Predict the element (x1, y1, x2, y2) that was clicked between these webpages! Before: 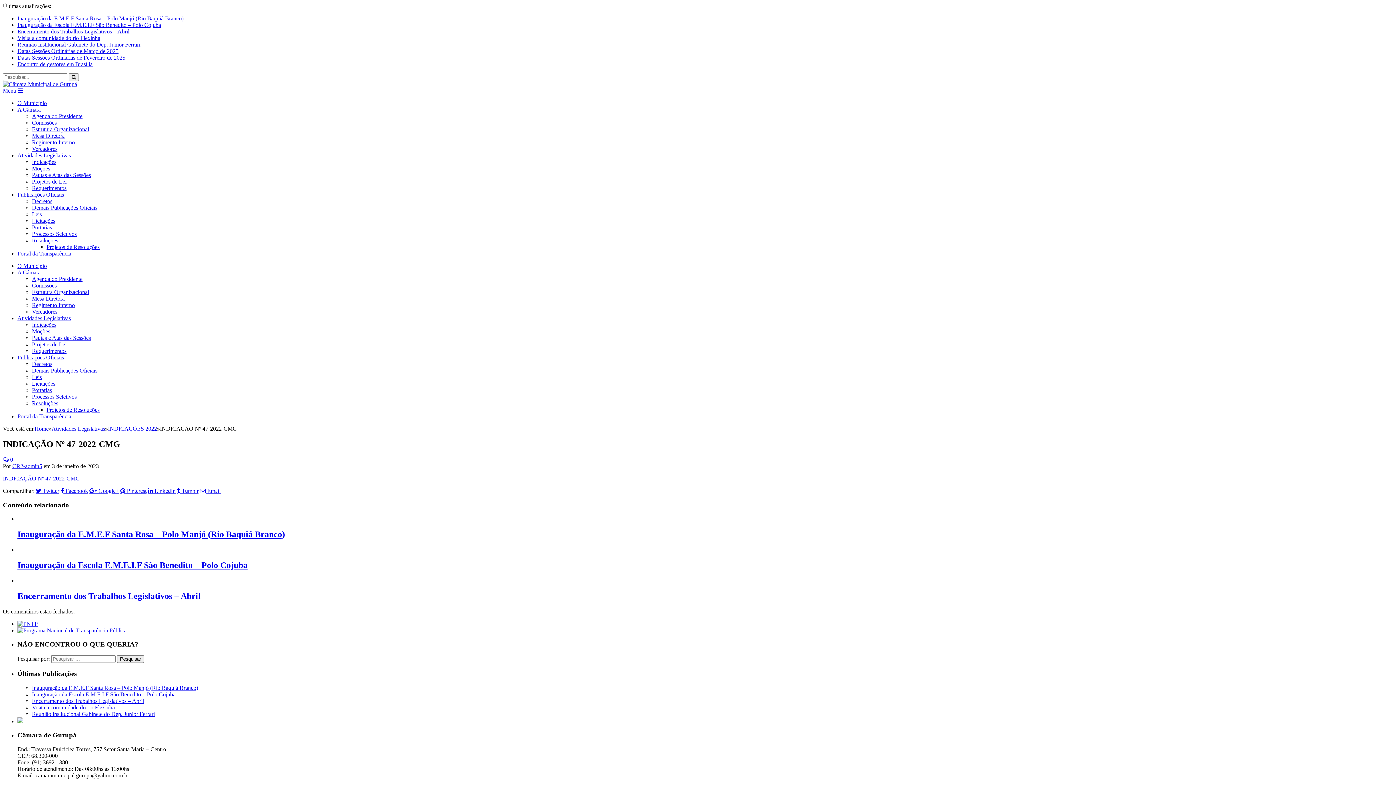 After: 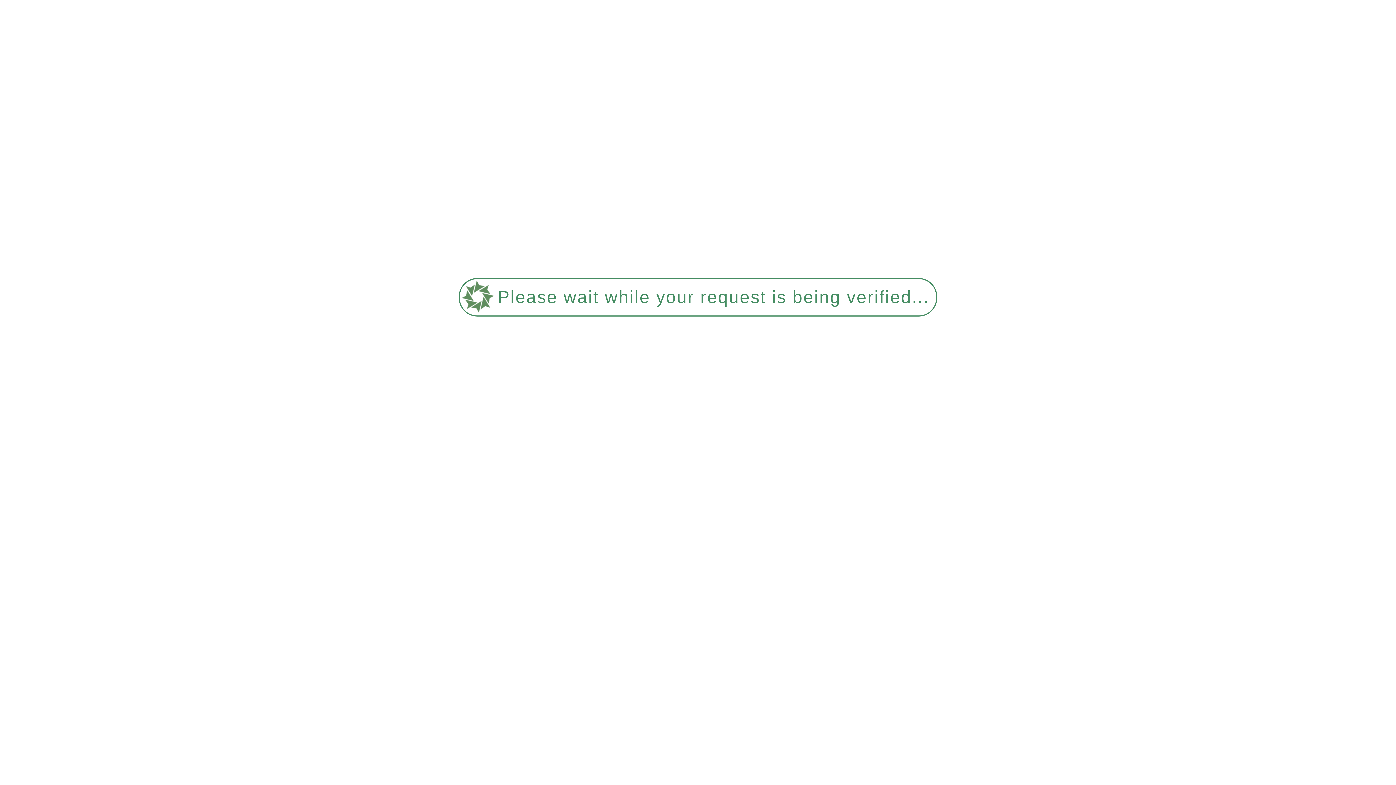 Action: bbox: (17, 413, 71, 419) label: Portal da Transparência